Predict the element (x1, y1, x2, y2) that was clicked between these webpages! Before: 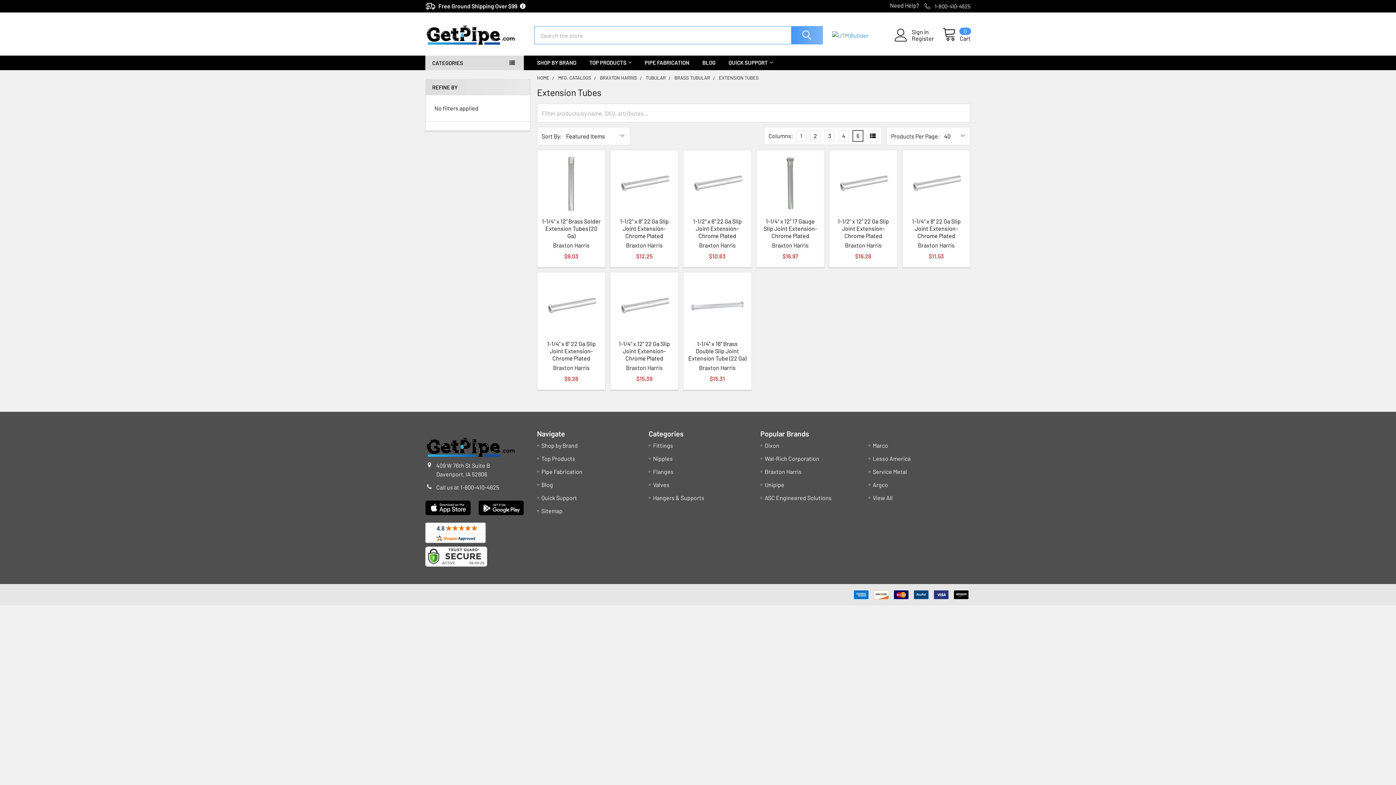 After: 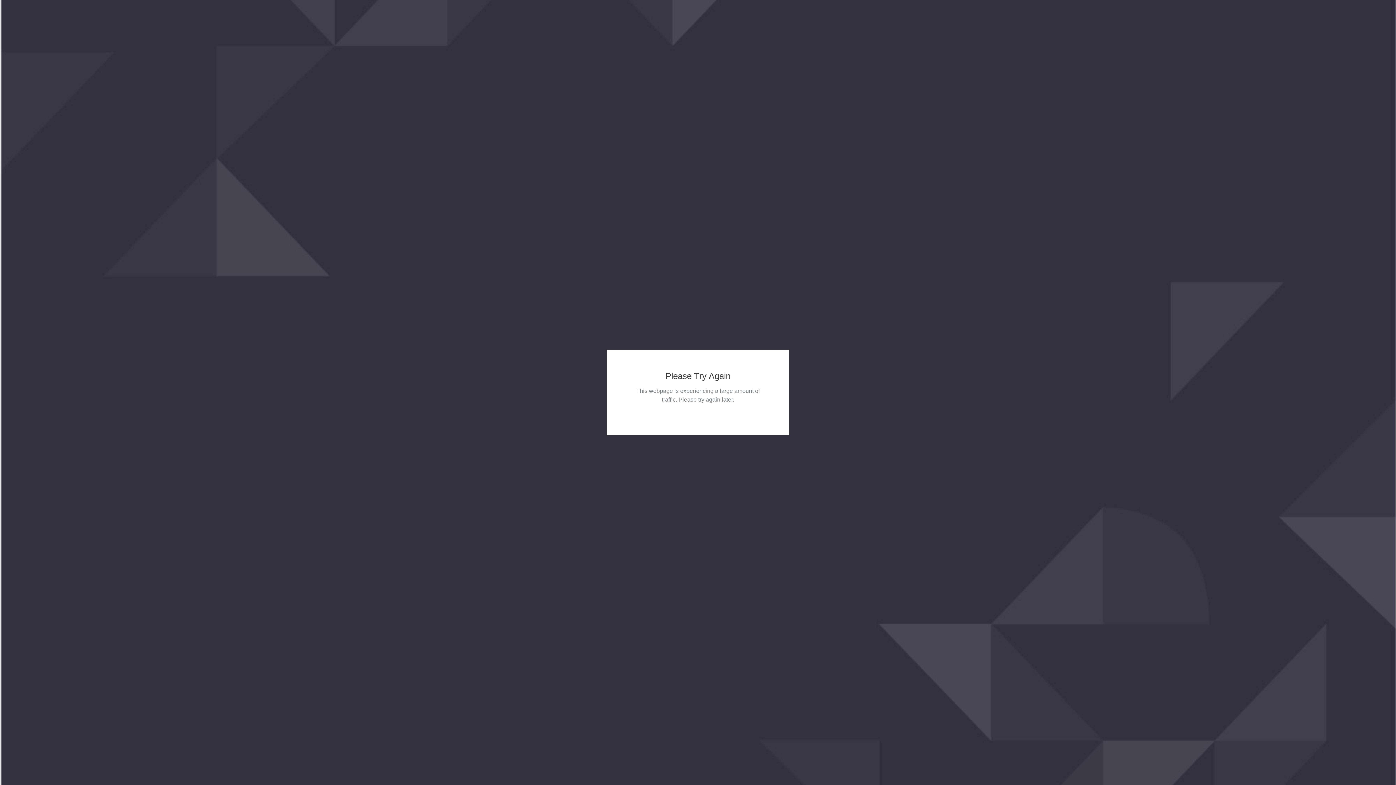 Action: bbox: (541, 468, 582, 475) label: Pipe Fabrication